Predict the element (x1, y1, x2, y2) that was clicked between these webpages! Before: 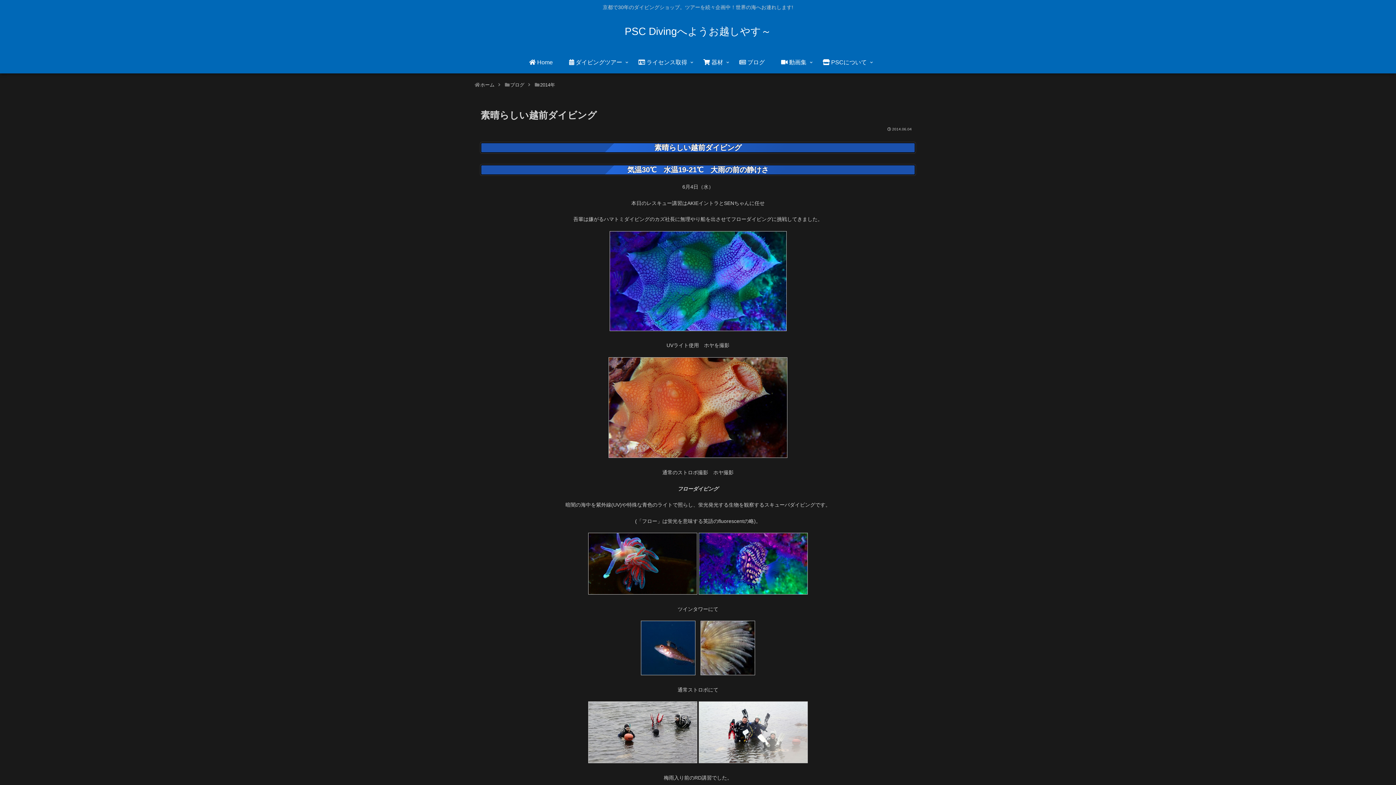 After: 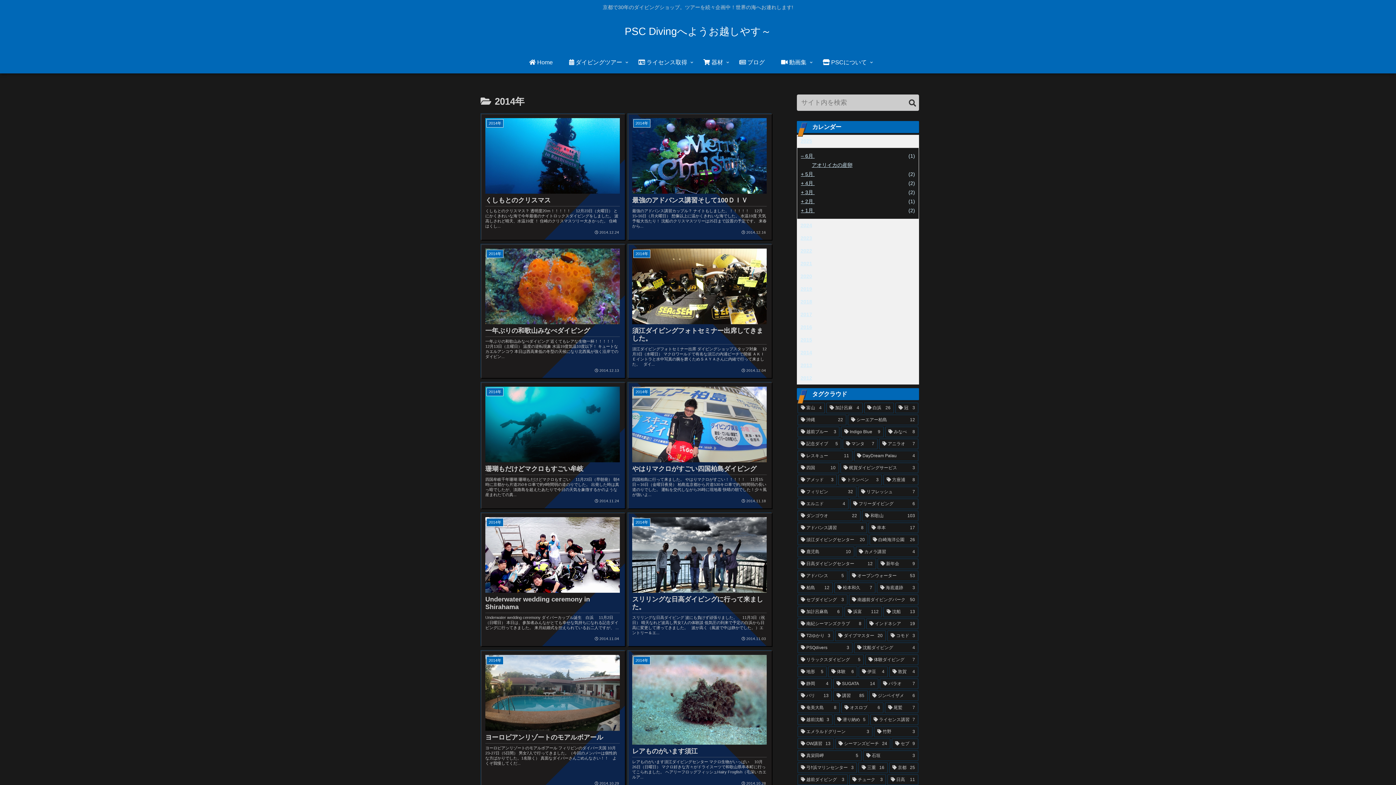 Action: bbox: (540, 82, 555, 87) label: 2014年